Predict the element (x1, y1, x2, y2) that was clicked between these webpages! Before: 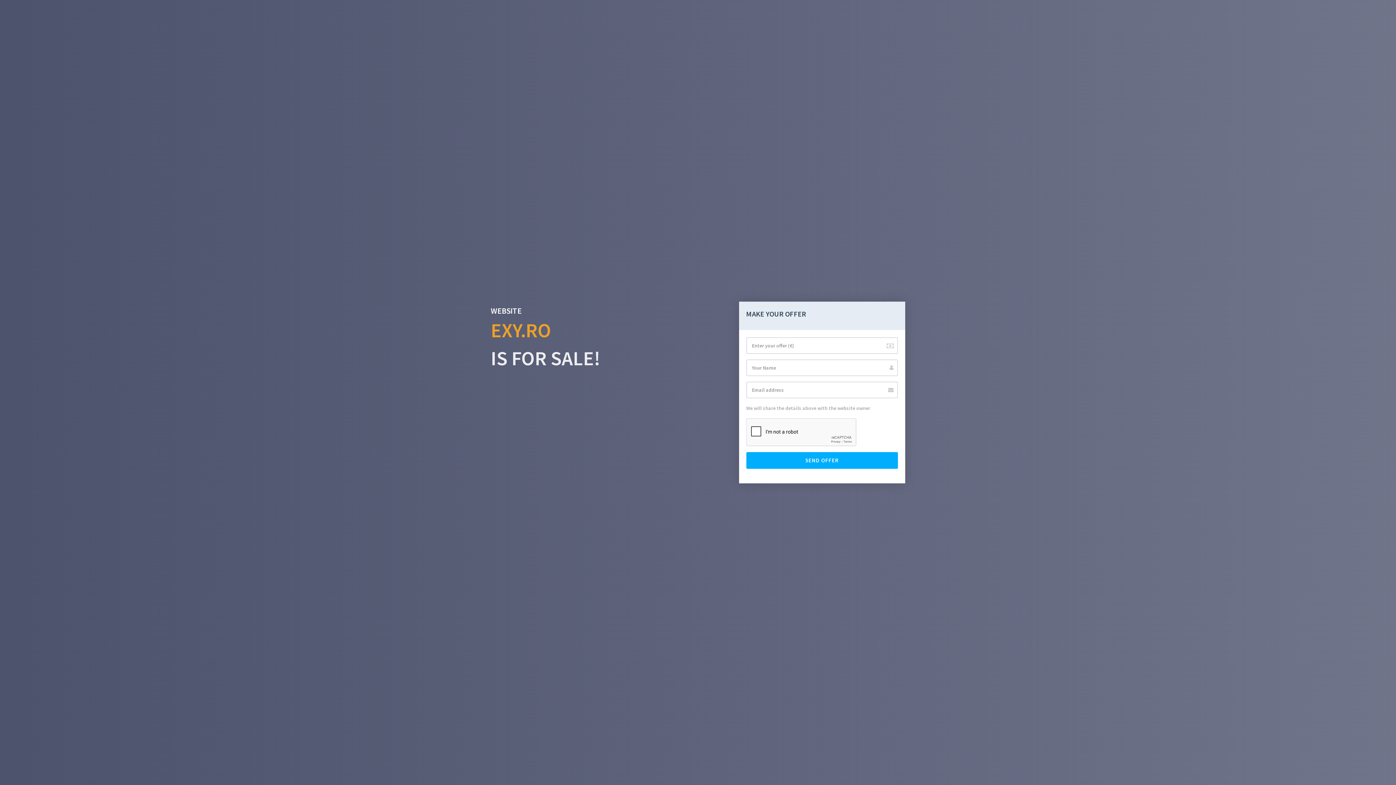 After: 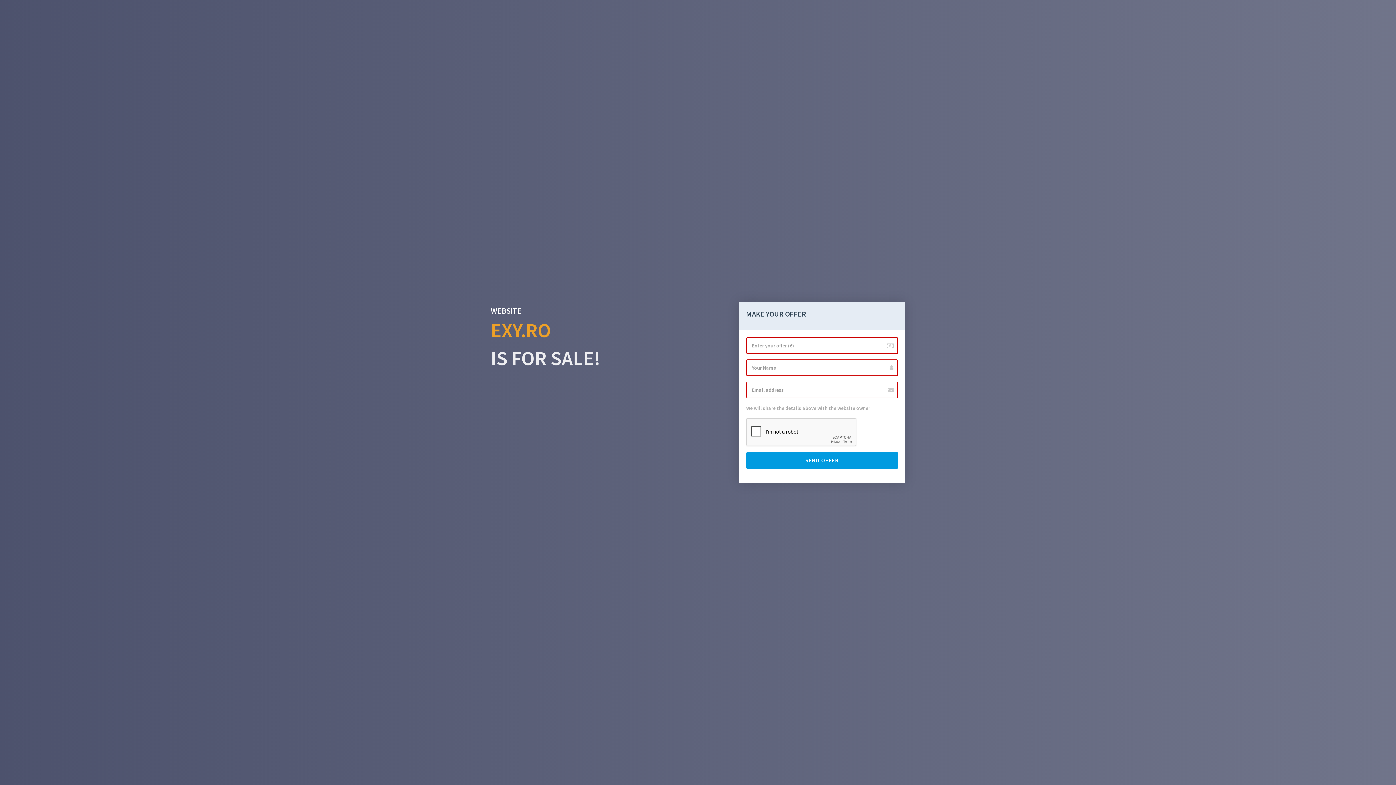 Action: label: SEND OFFER bbox: (746, 452, 898, 469)